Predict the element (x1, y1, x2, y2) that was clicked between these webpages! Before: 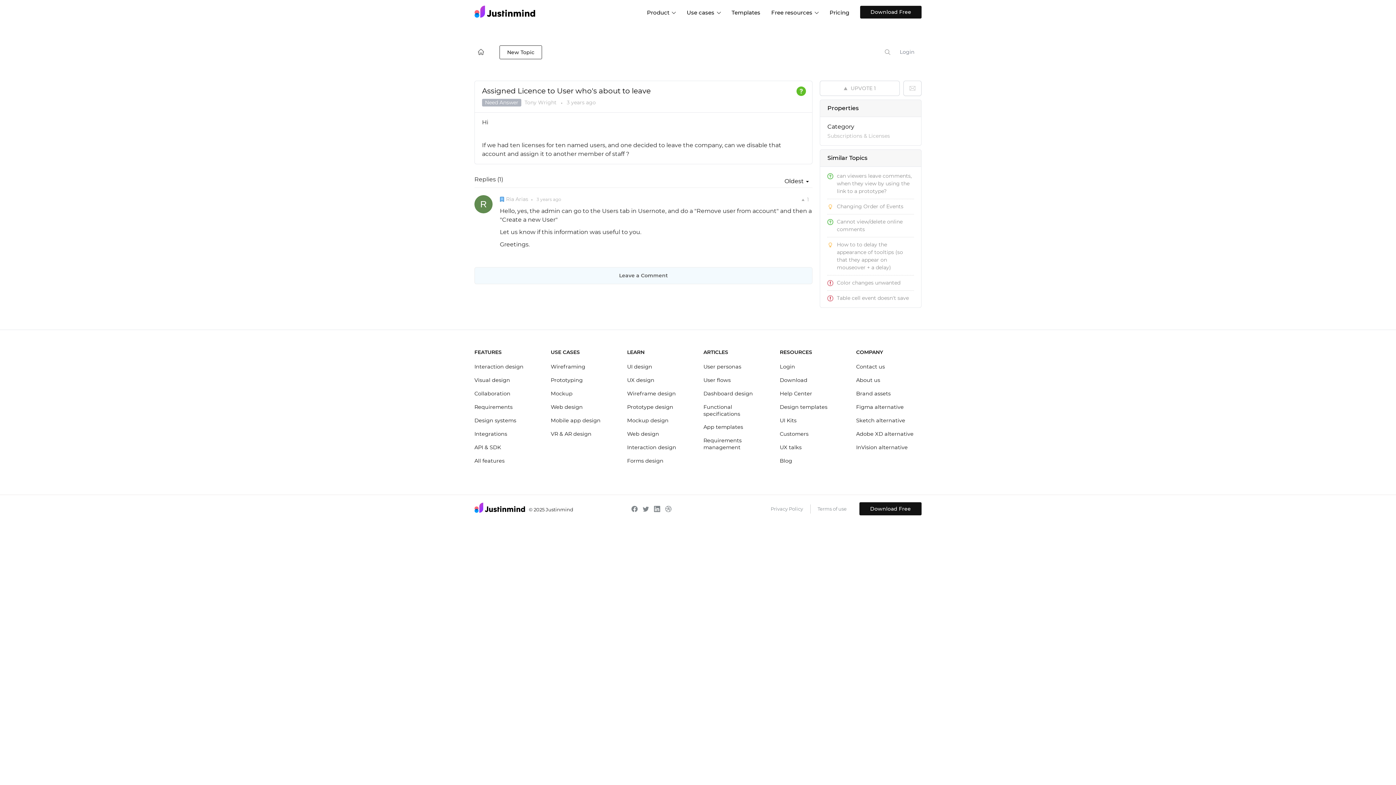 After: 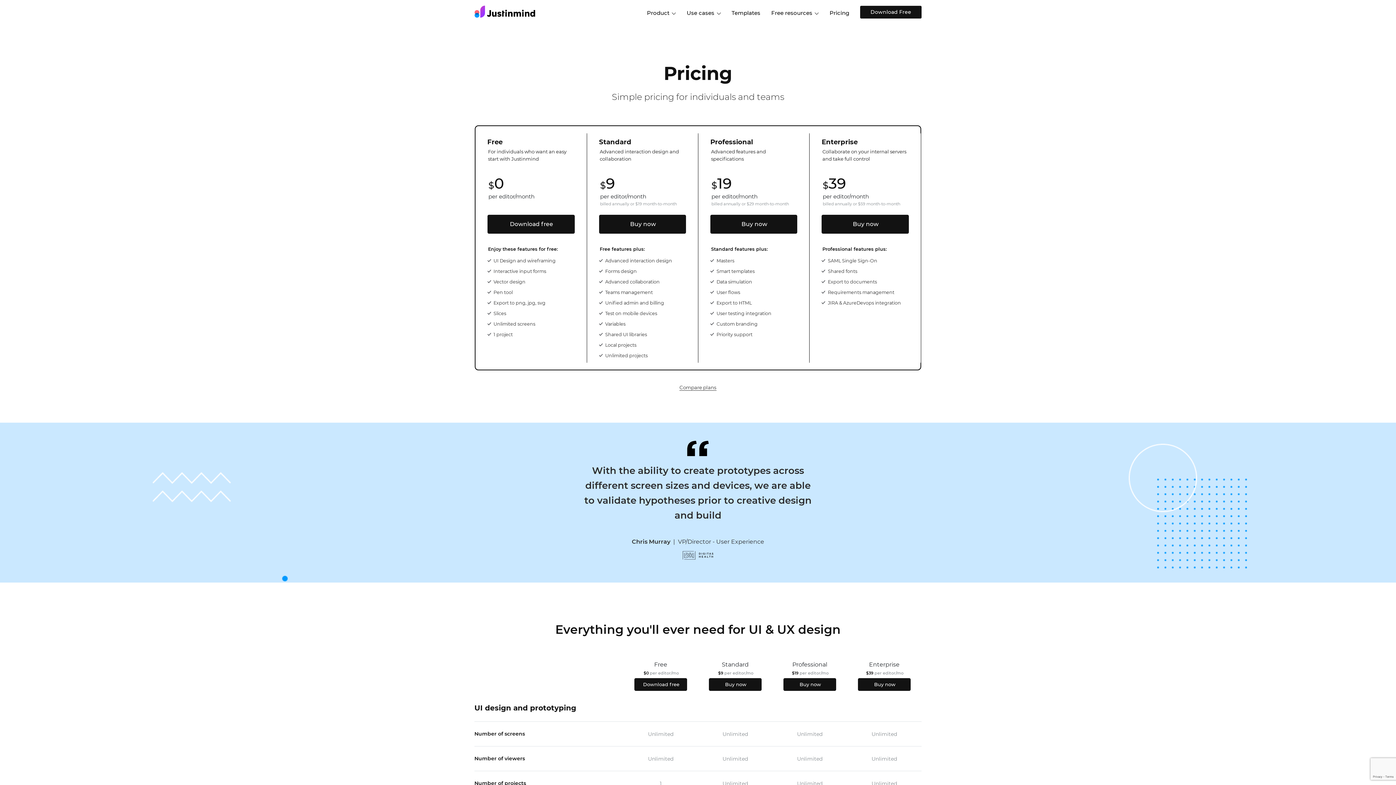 Action: label: Pricing bbox: (824, 9, 854, 16)